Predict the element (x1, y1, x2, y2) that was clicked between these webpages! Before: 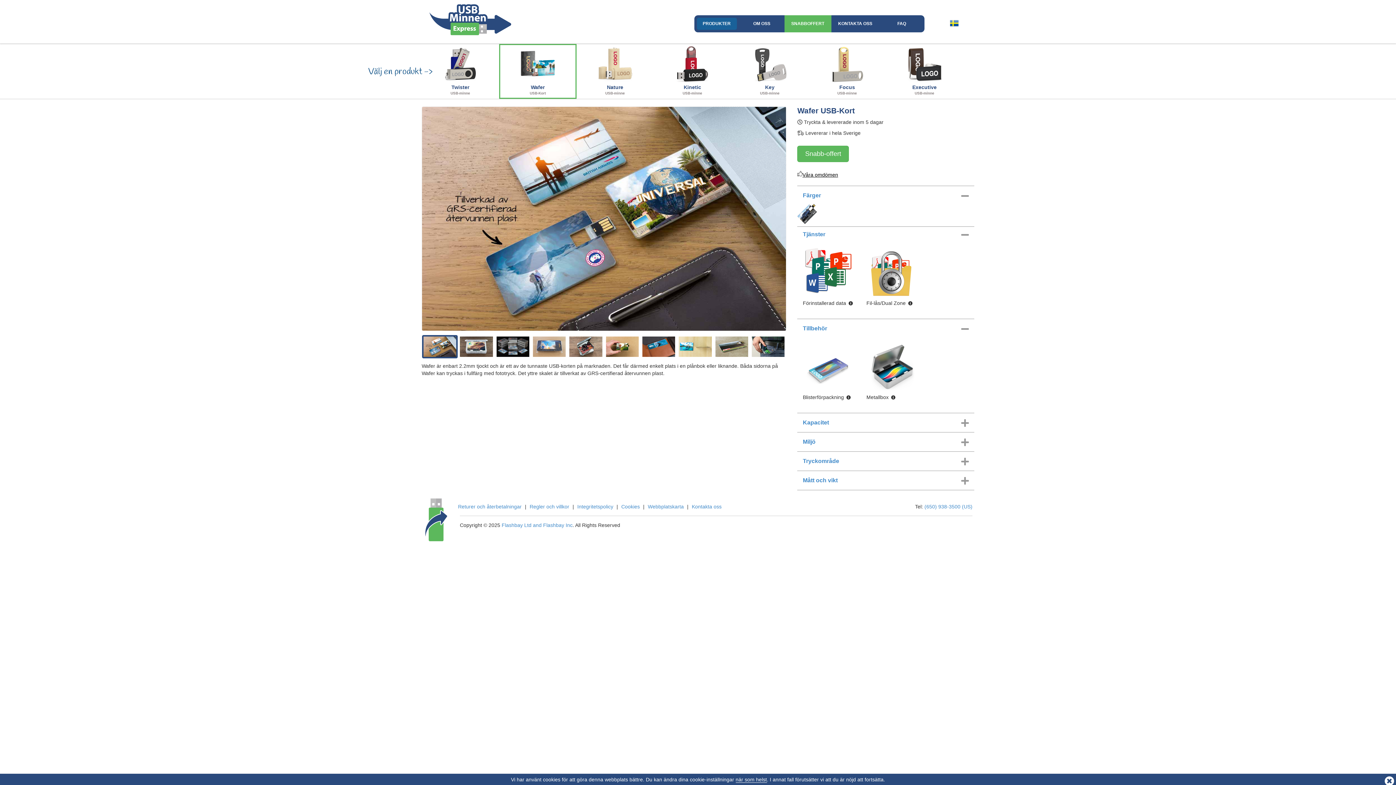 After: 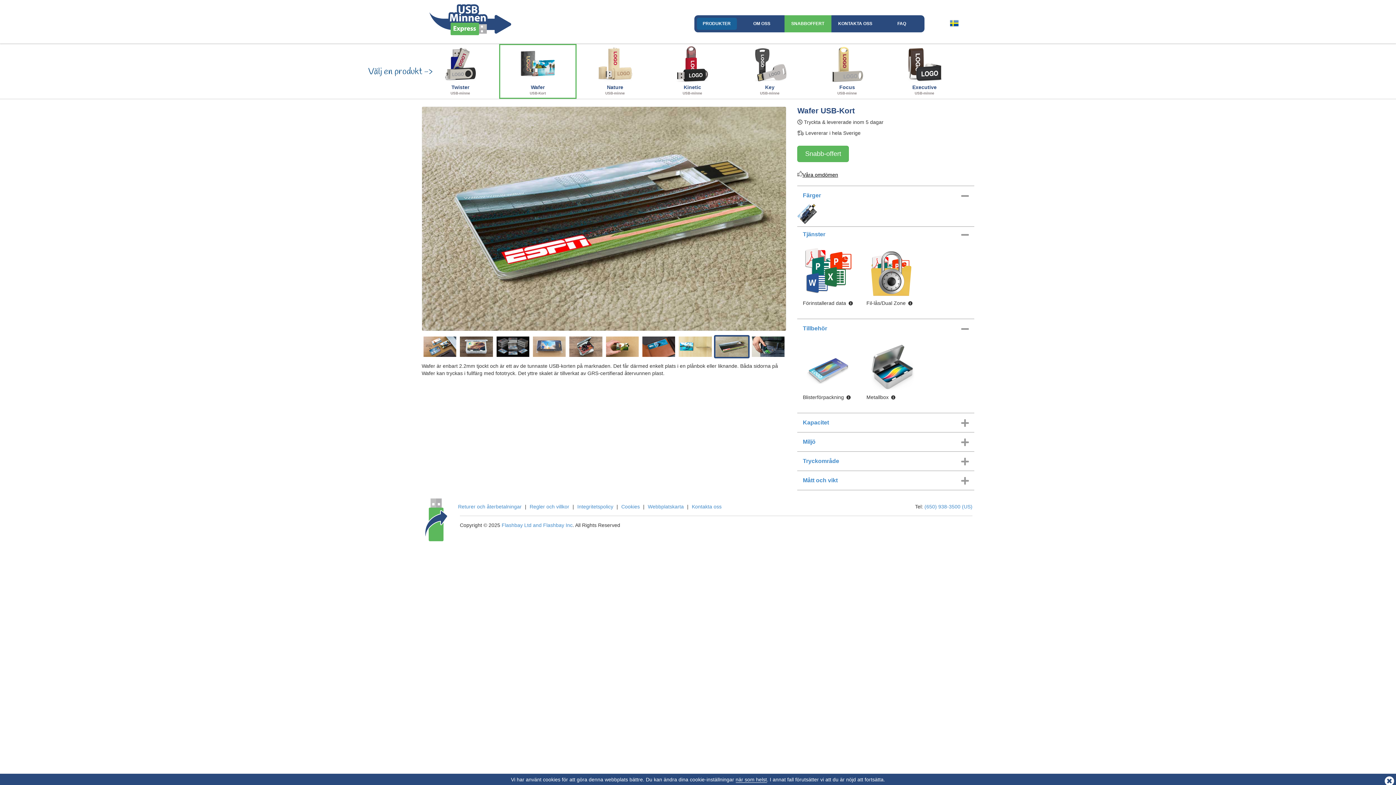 Action: bbox: (713, 334, 750, 358)